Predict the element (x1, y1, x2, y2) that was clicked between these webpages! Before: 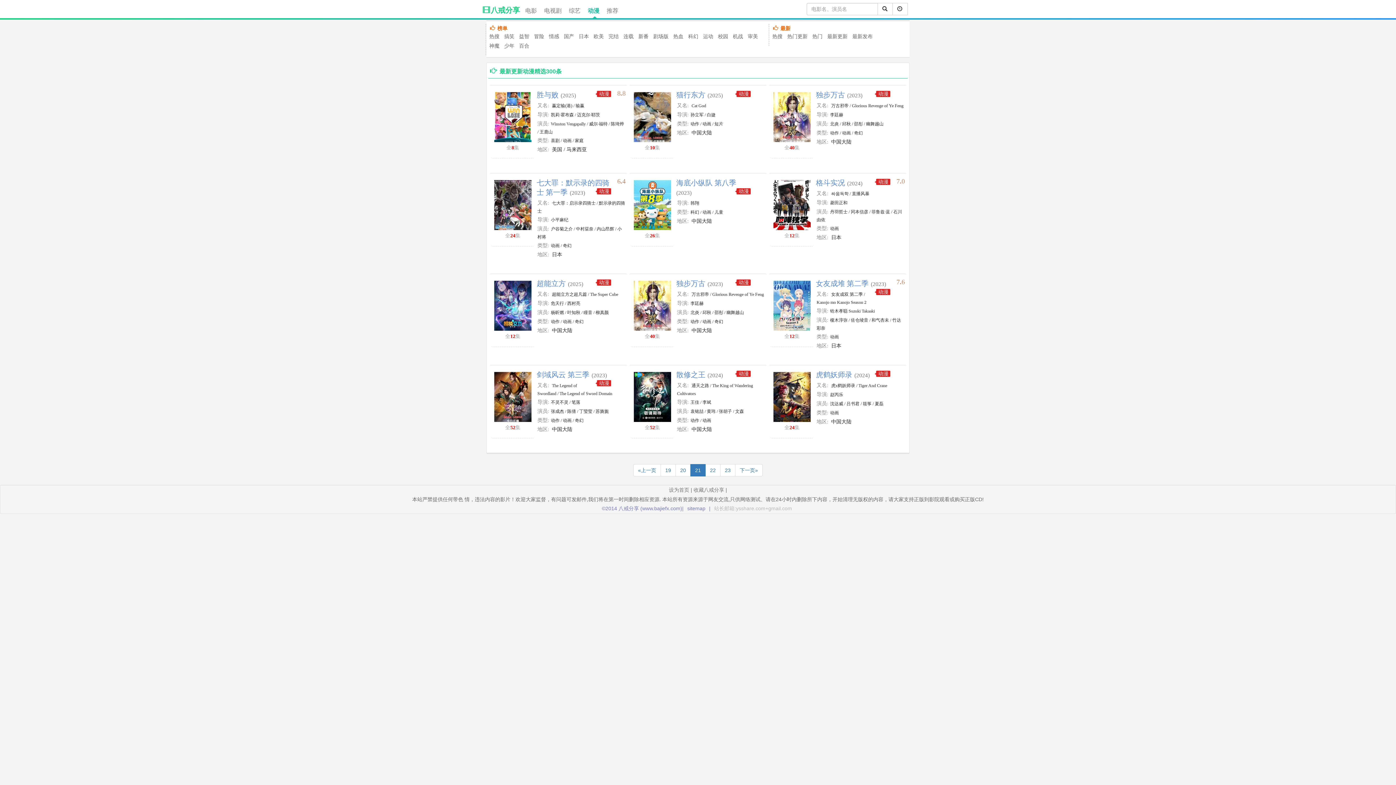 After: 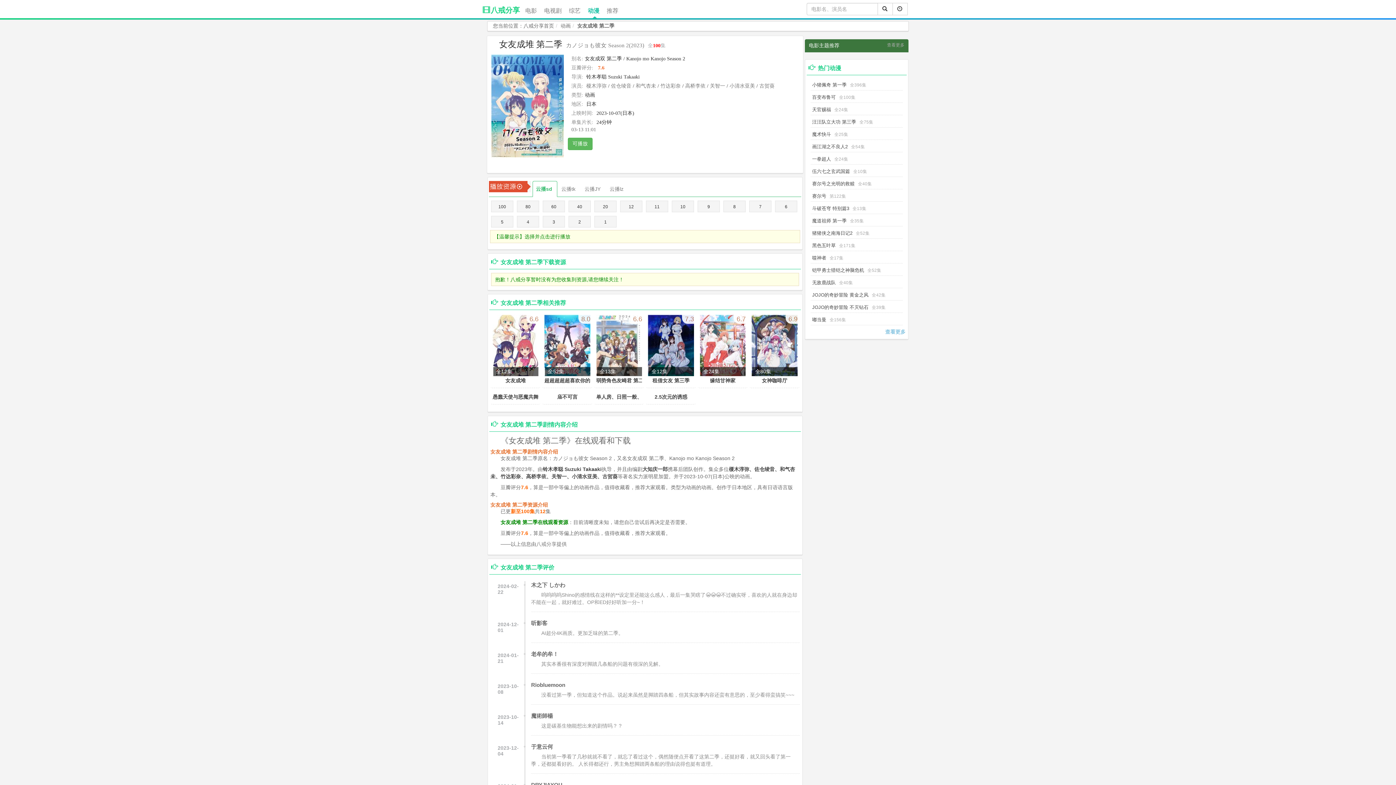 Action: bbox: (816, 279, 868, 287) label: 女友成堆 第二季